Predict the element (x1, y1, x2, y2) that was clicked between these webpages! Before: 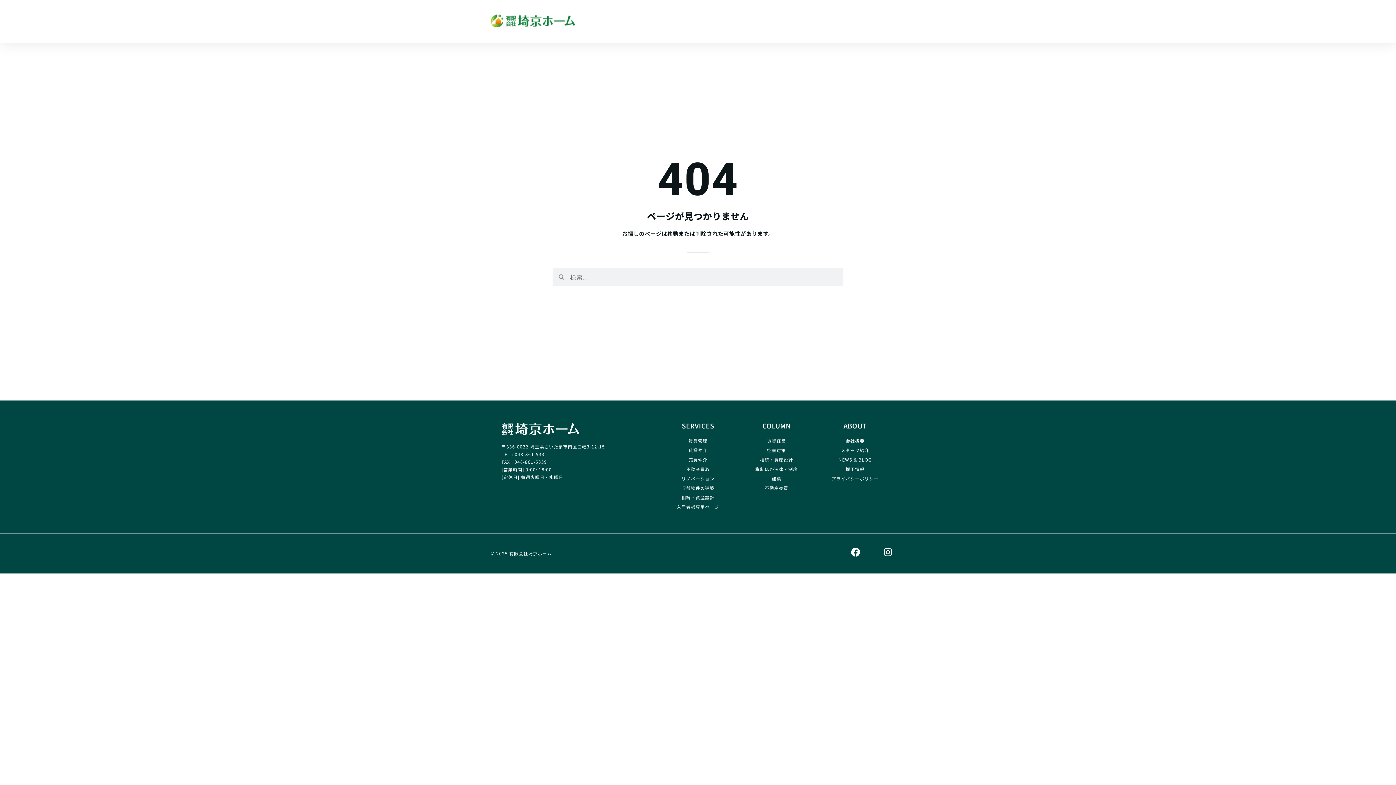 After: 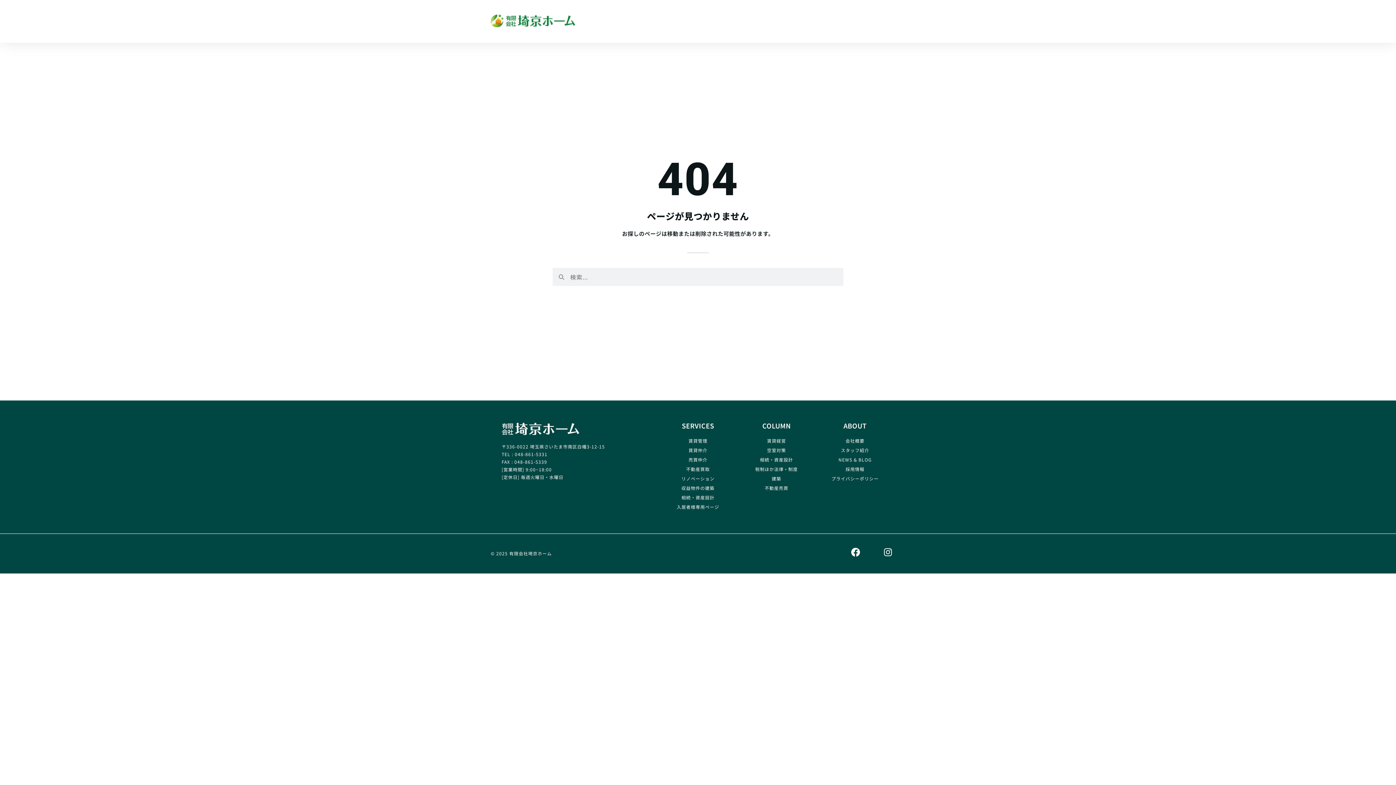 Action: bbox: (851, 548, 860, 557)